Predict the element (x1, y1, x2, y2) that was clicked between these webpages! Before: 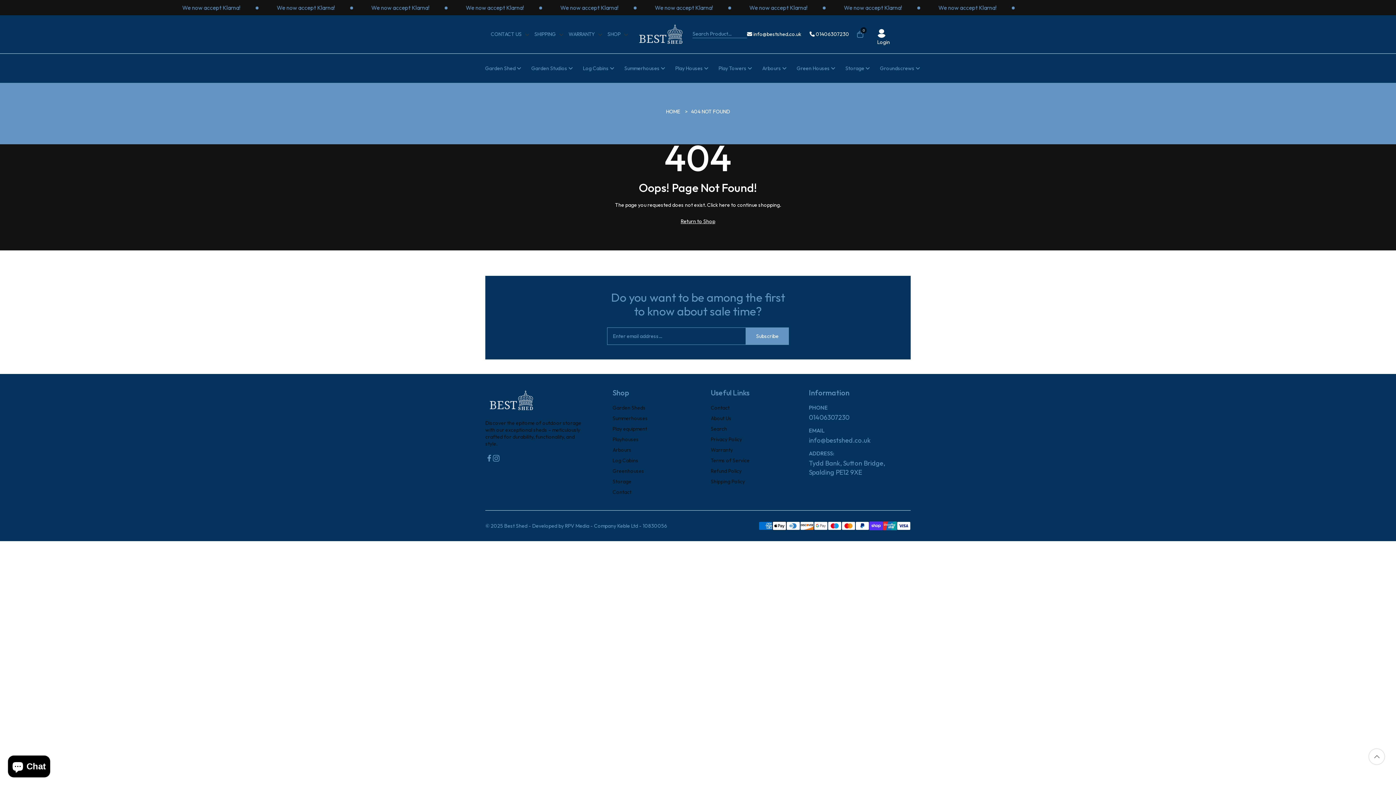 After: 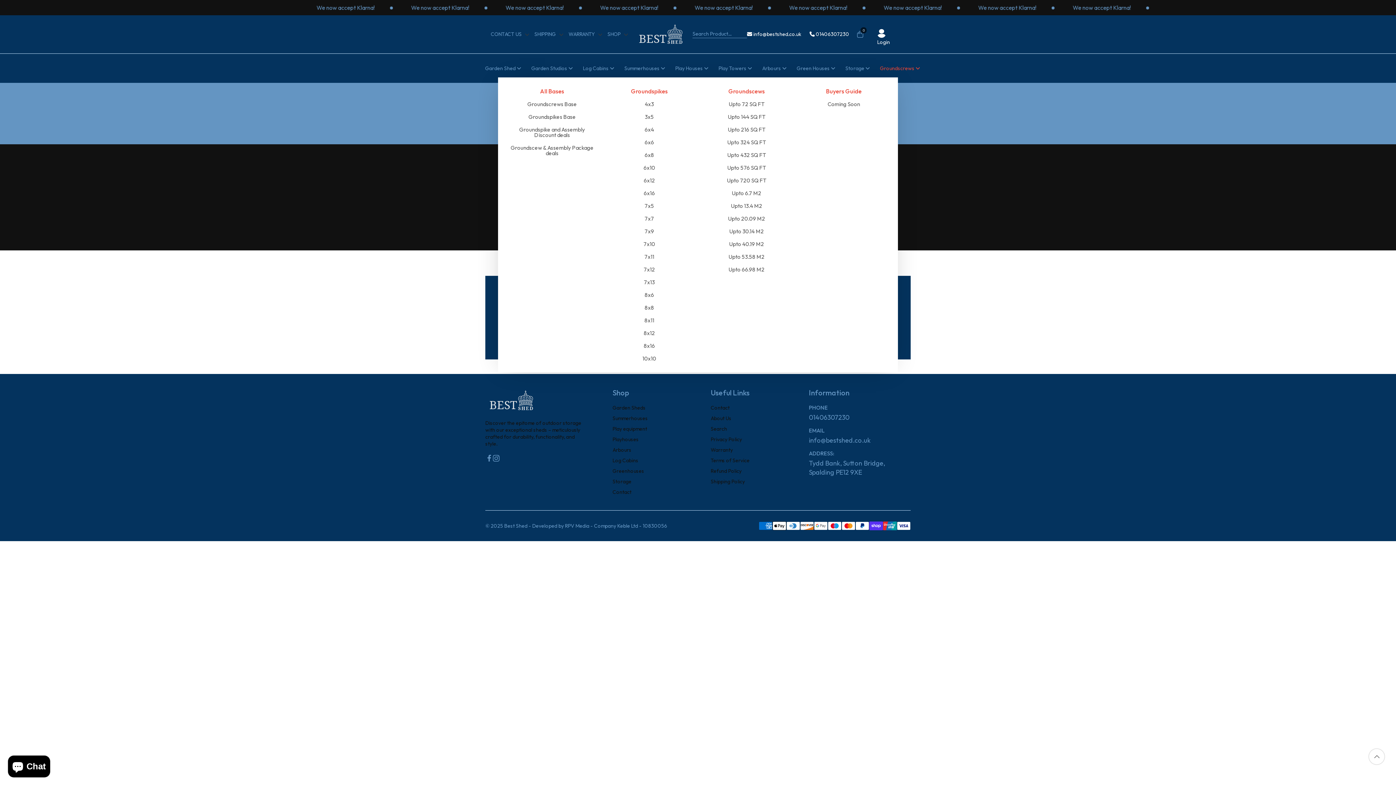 Action: label: Groundscrews  bbox: (880, 59, 920, 77)